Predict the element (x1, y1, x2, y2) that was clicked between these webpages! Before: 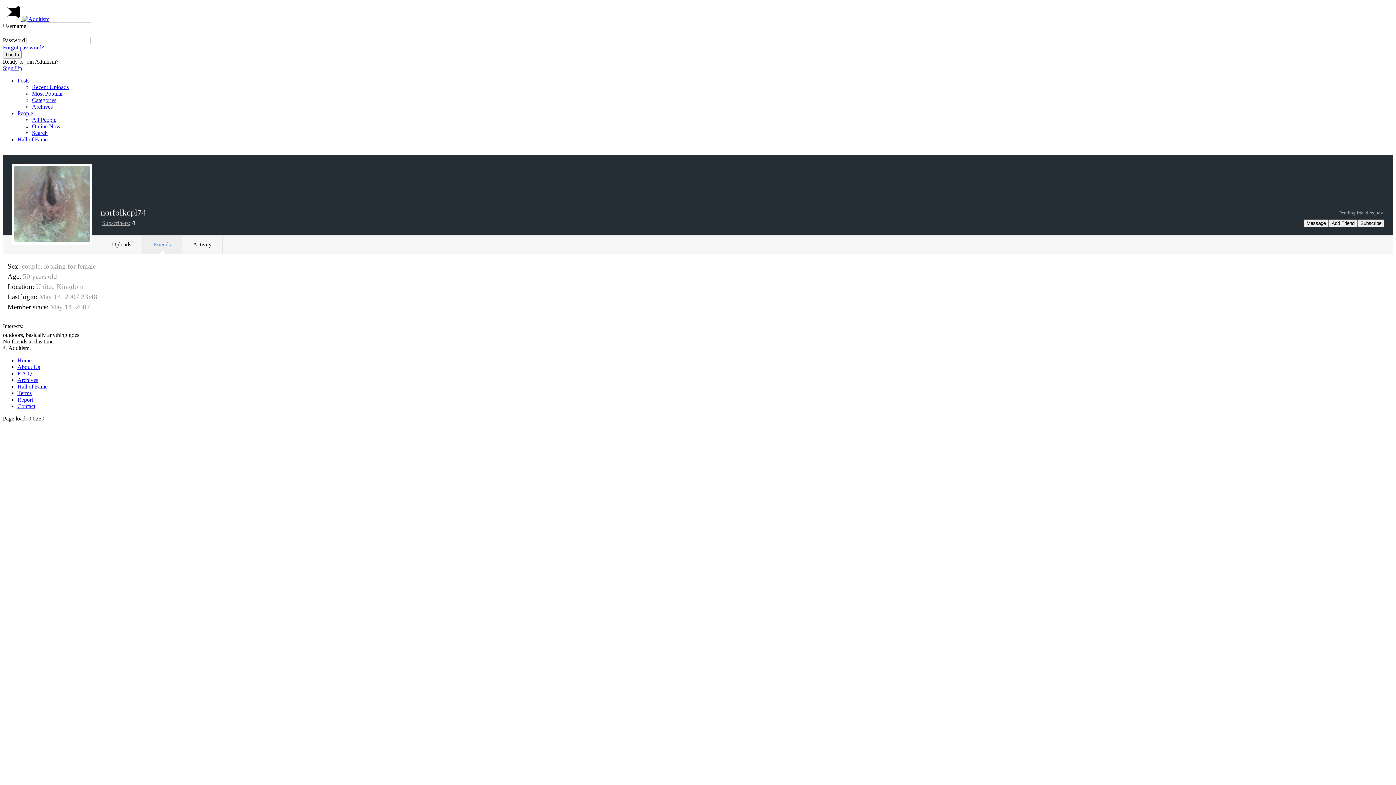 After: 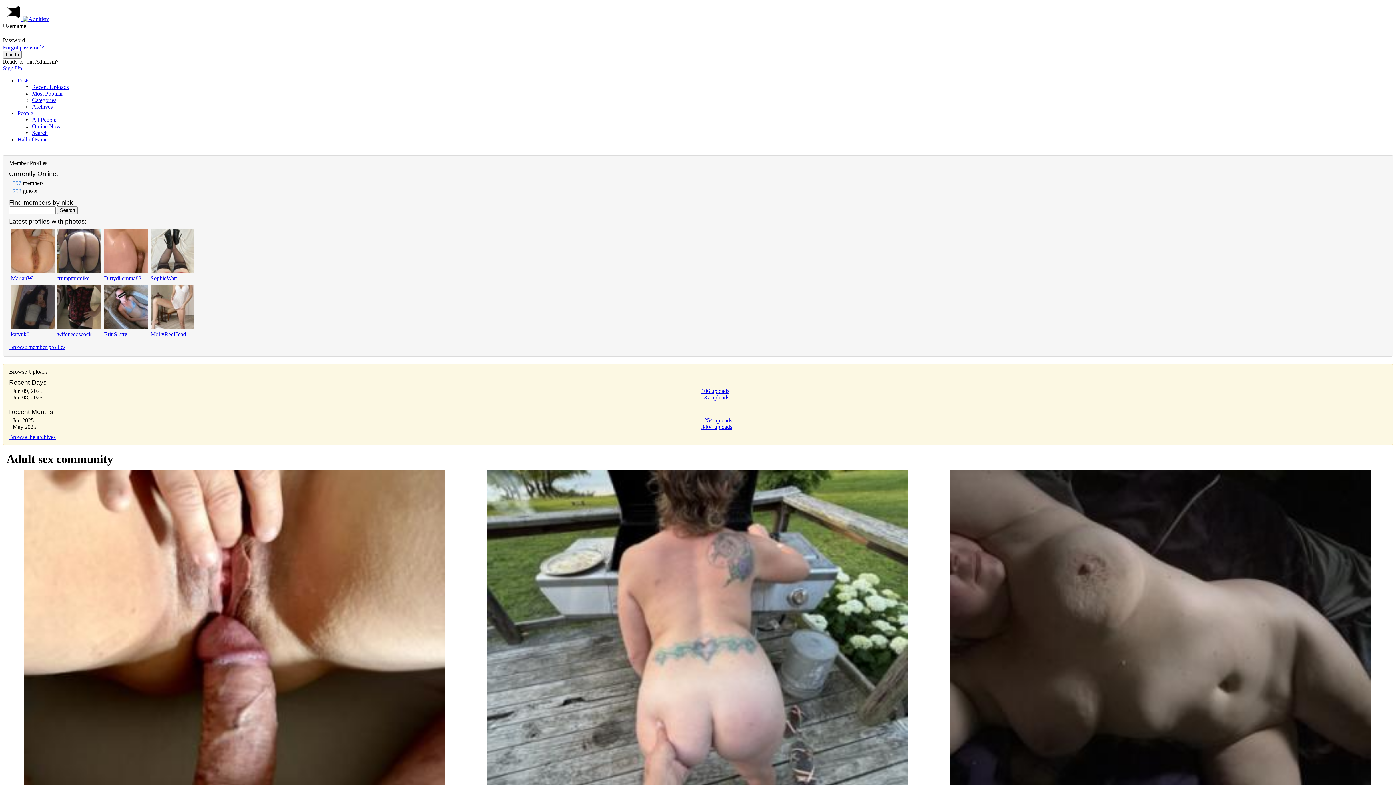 Action: bbox: (17, 77, 29, 83) label: Posts